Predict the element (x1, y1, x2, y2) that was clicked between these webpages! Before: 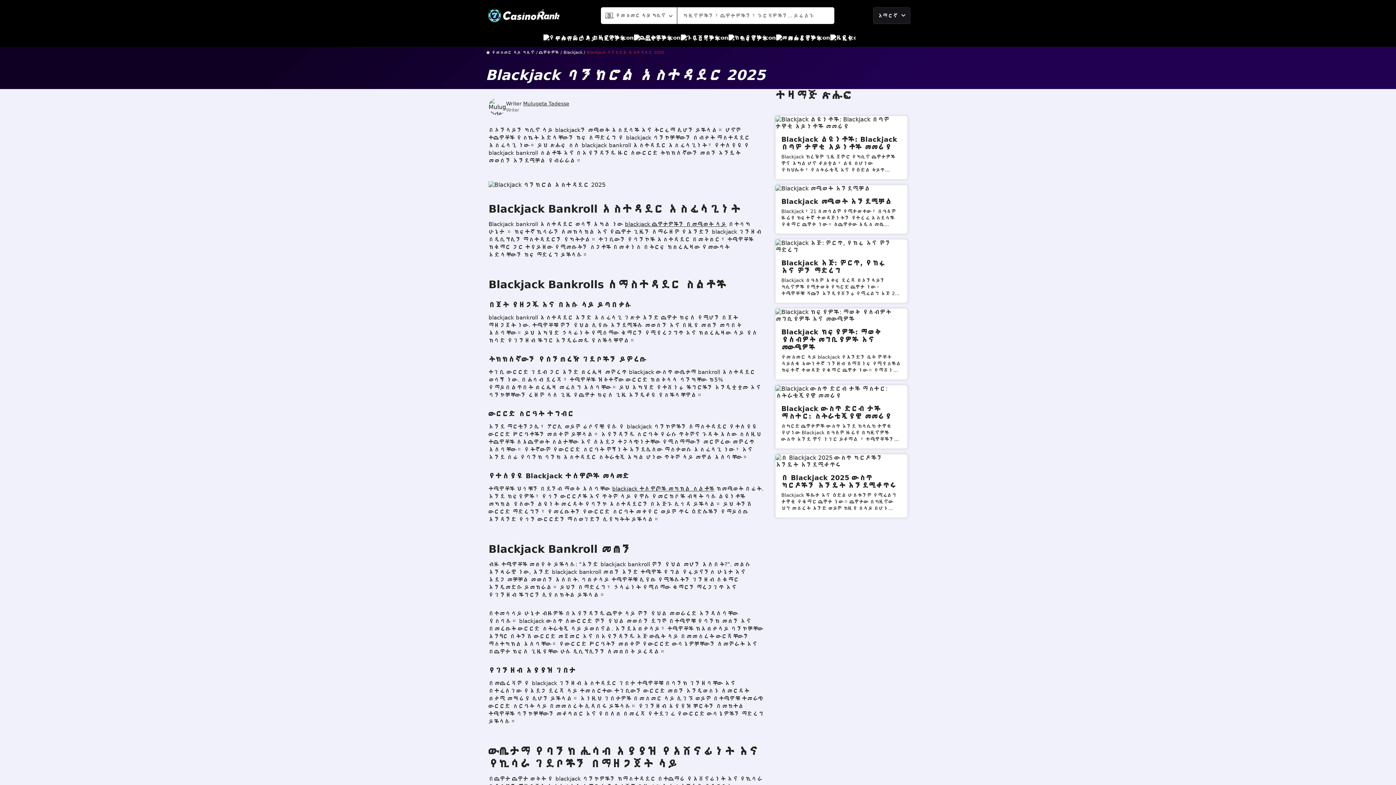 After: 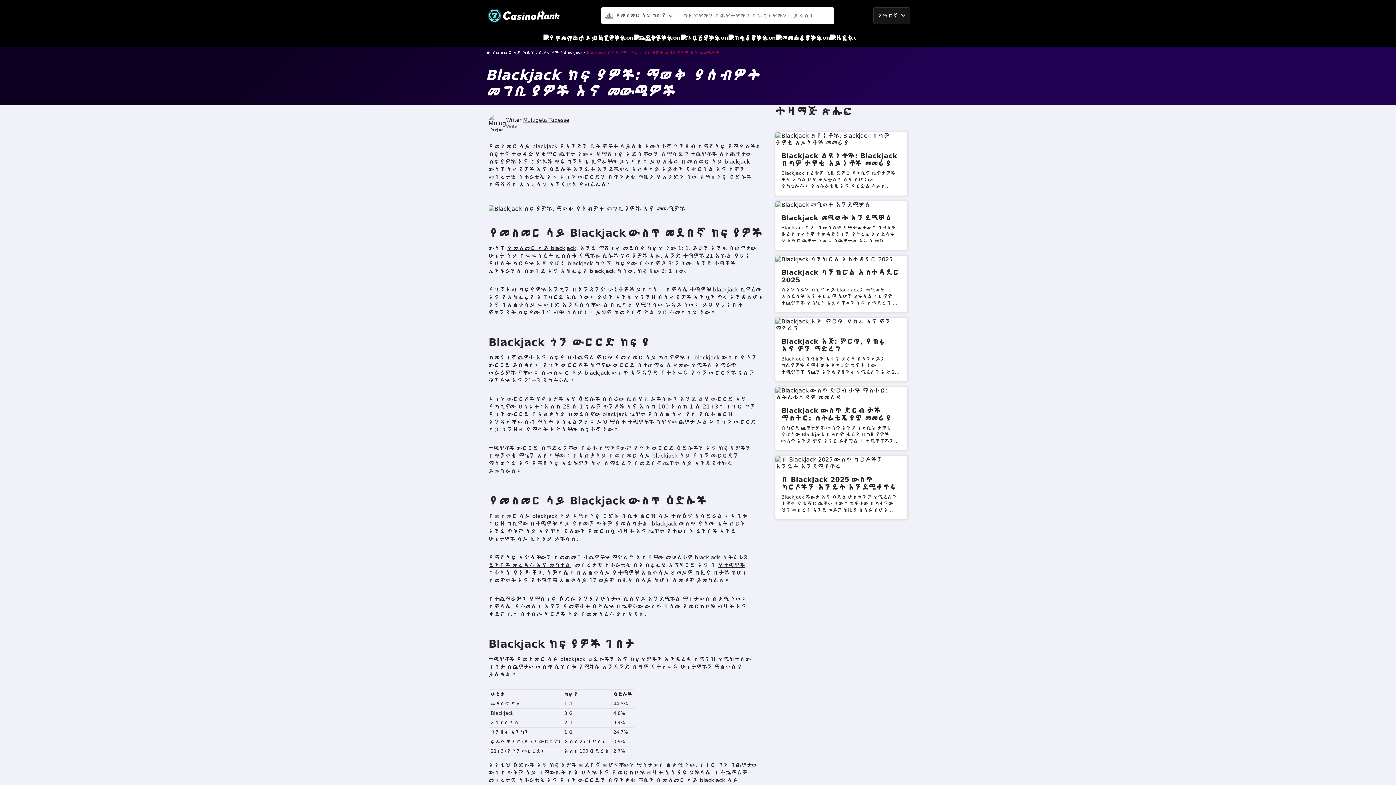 Action: label: Blackjack ክፍያዎች: ማወቅ ያለብዎት መግቢያዎች እና መውጫዎች bbox: (781, 328, 901, 351)